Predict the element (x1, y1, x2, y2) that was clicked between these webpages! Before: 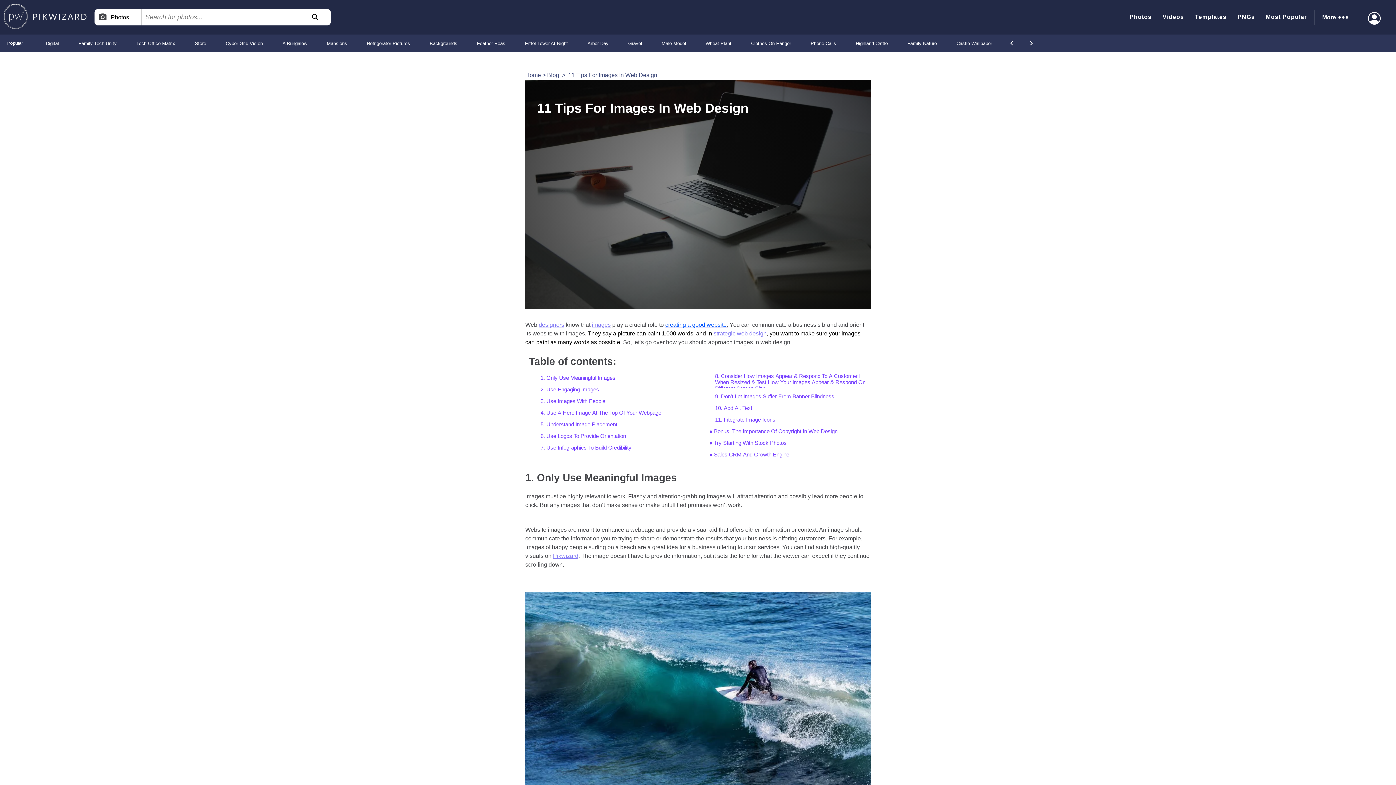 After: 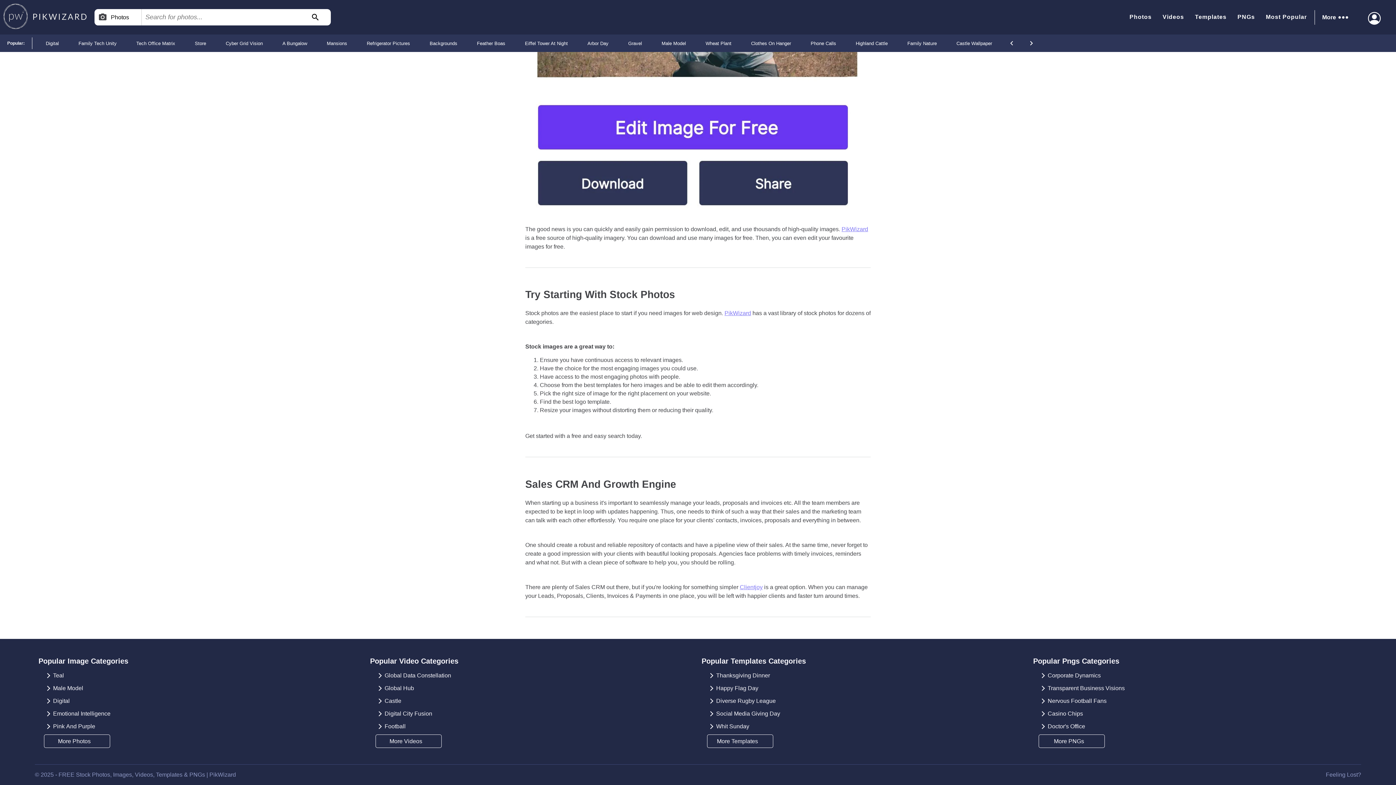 Action: bbox: (709, 440, 867, 446) label: Go to section Try Starting With Stock Photos